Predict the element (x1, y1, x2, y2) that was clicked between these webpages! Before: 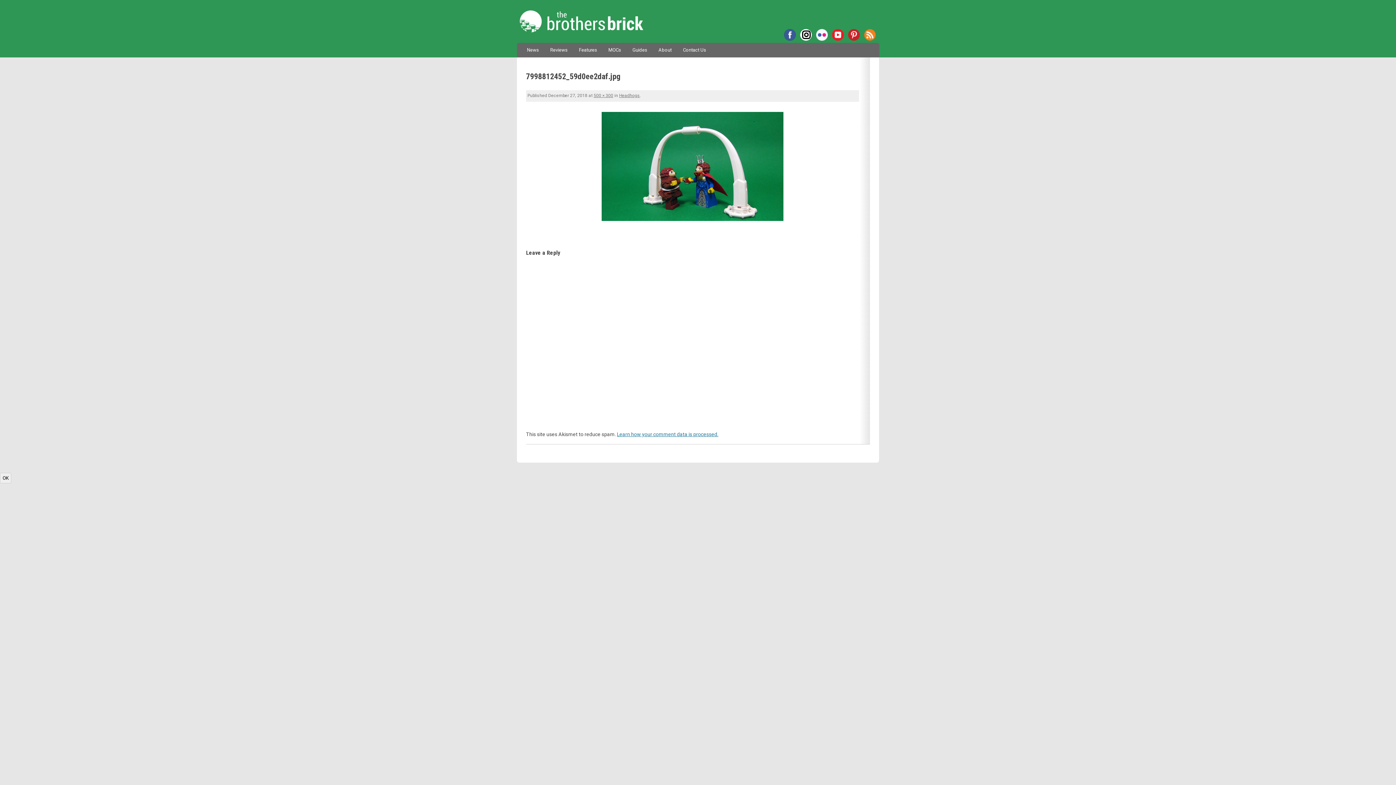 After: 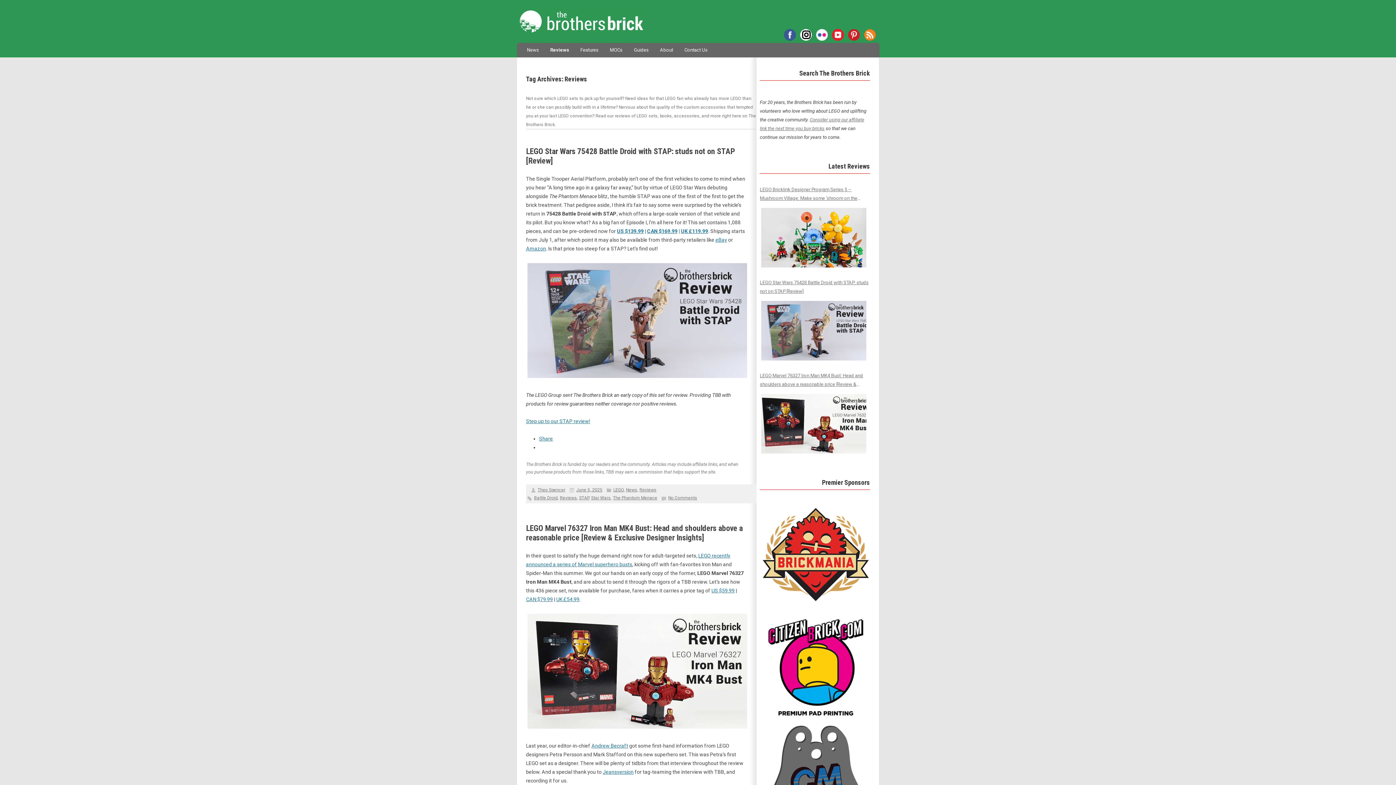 Action: label: Reviews bbox: (550, 42, 567, 57)